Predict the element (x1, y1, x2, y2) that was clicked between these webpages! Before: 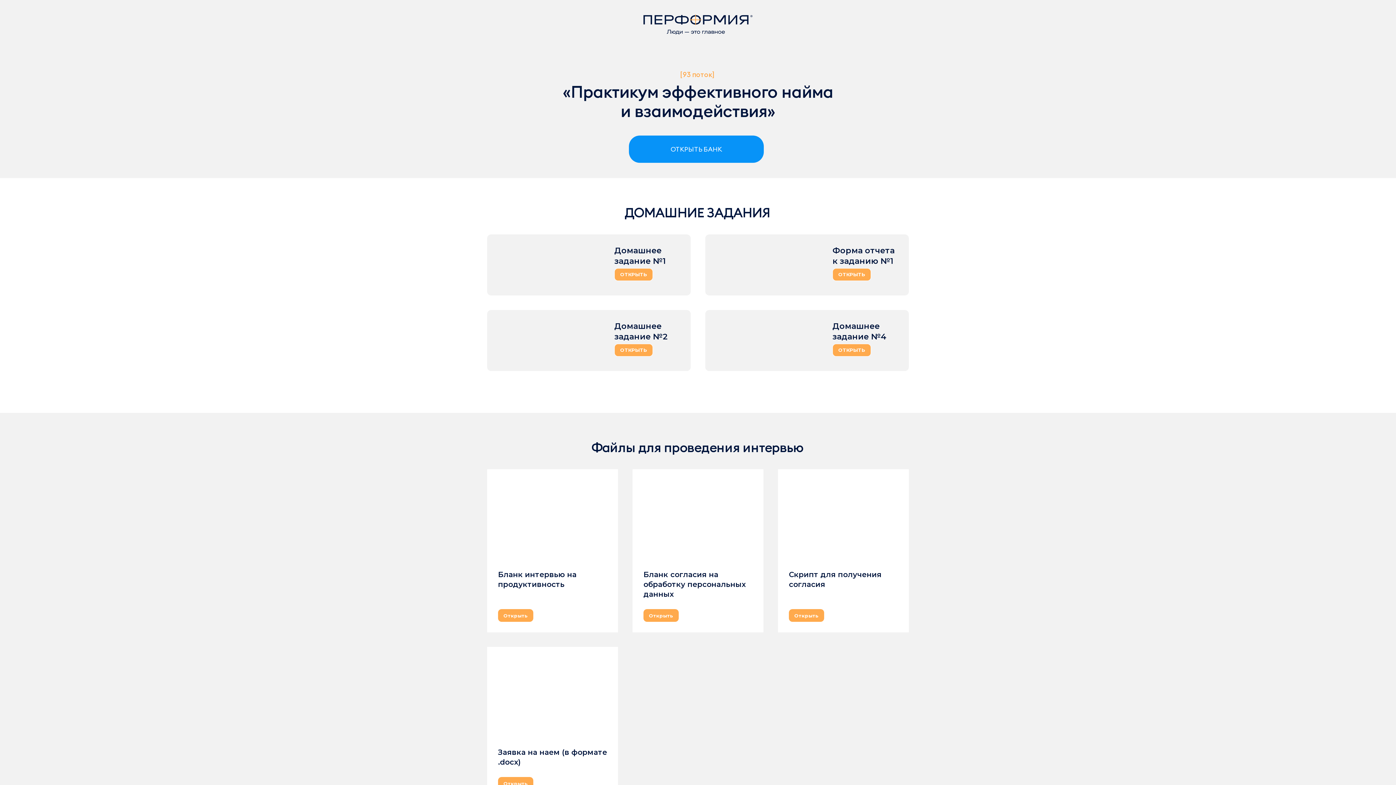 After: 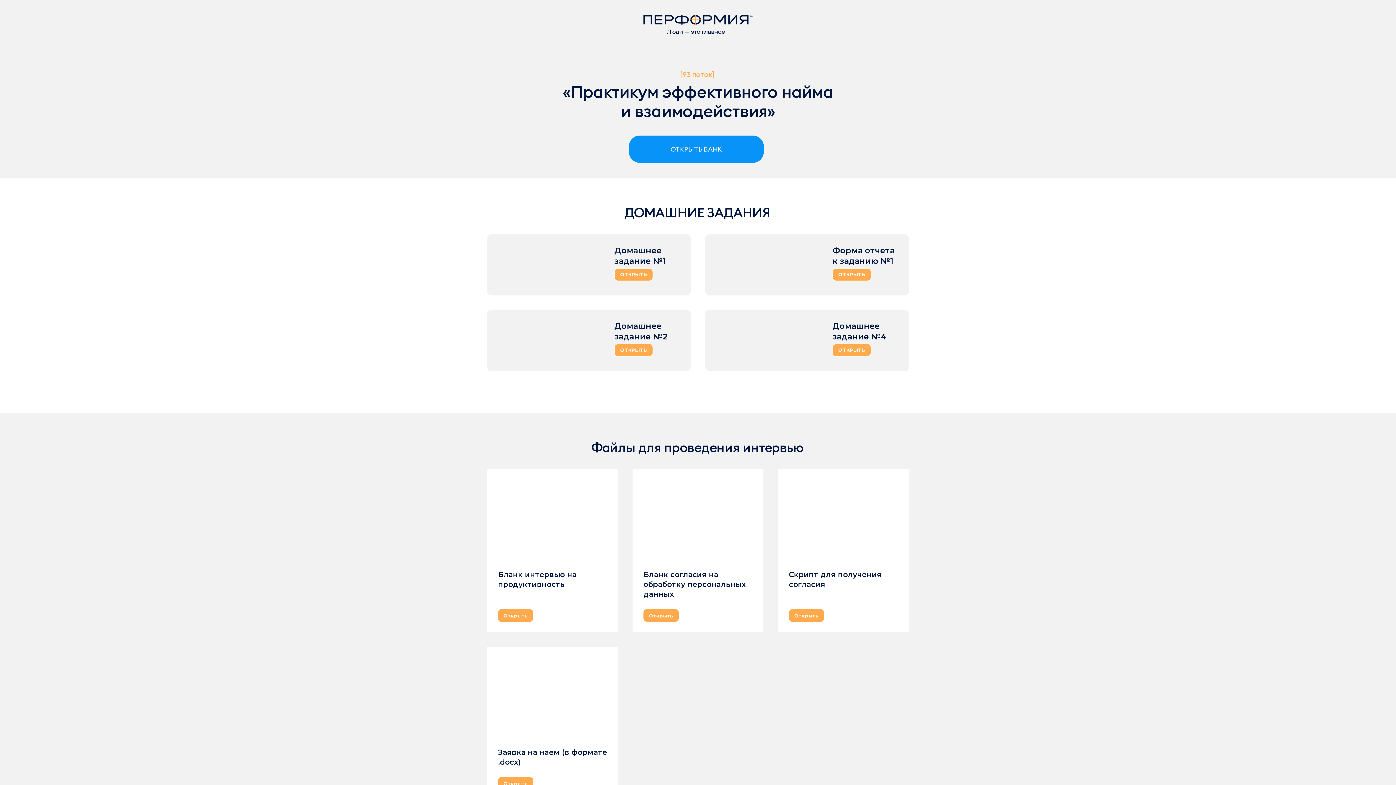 Action: bbox: (643, 570, 745, 598) label: Бланк согласия на обработку персональных данных